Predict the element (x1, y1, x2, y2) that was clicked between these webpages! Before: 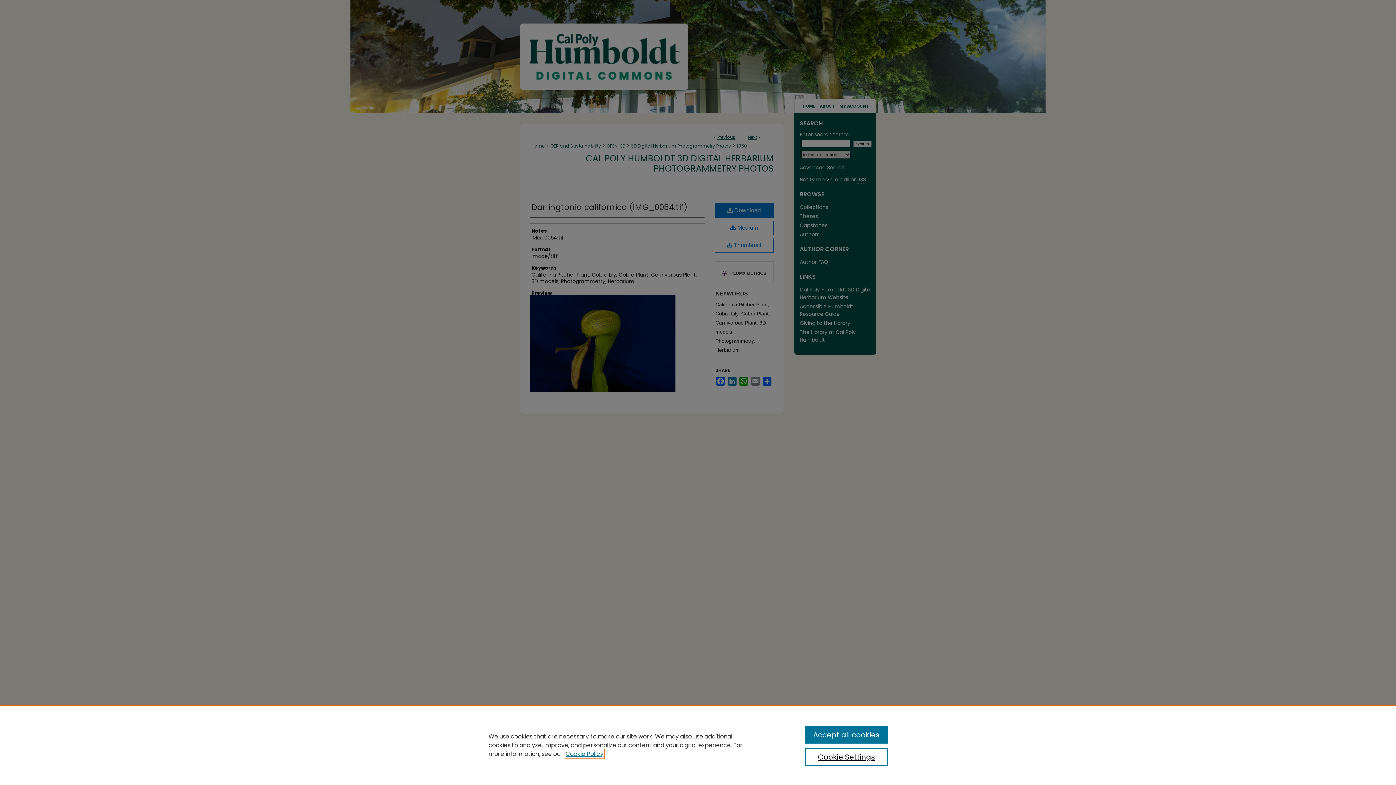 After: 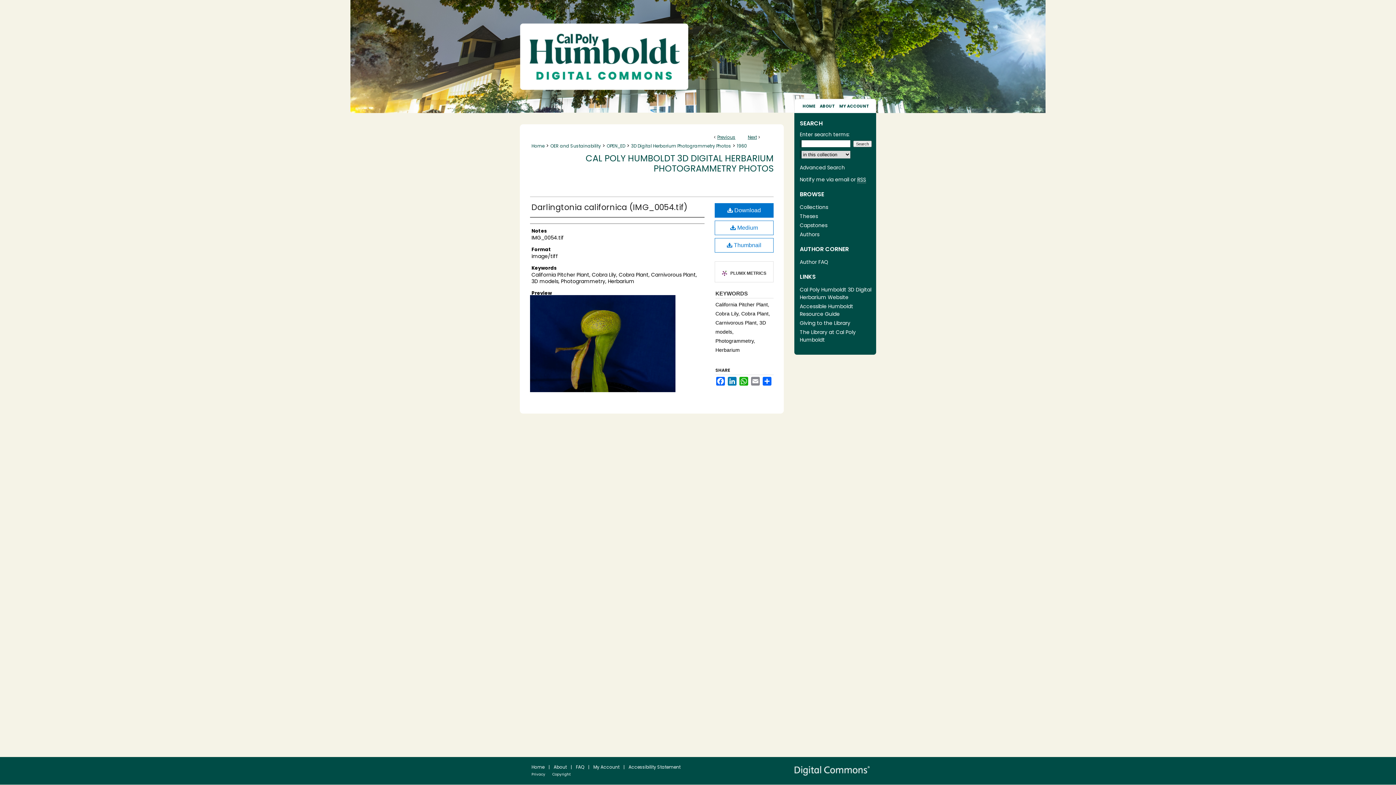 Action: bbox: (805, 726, 887, 744) label: Accept all cookies